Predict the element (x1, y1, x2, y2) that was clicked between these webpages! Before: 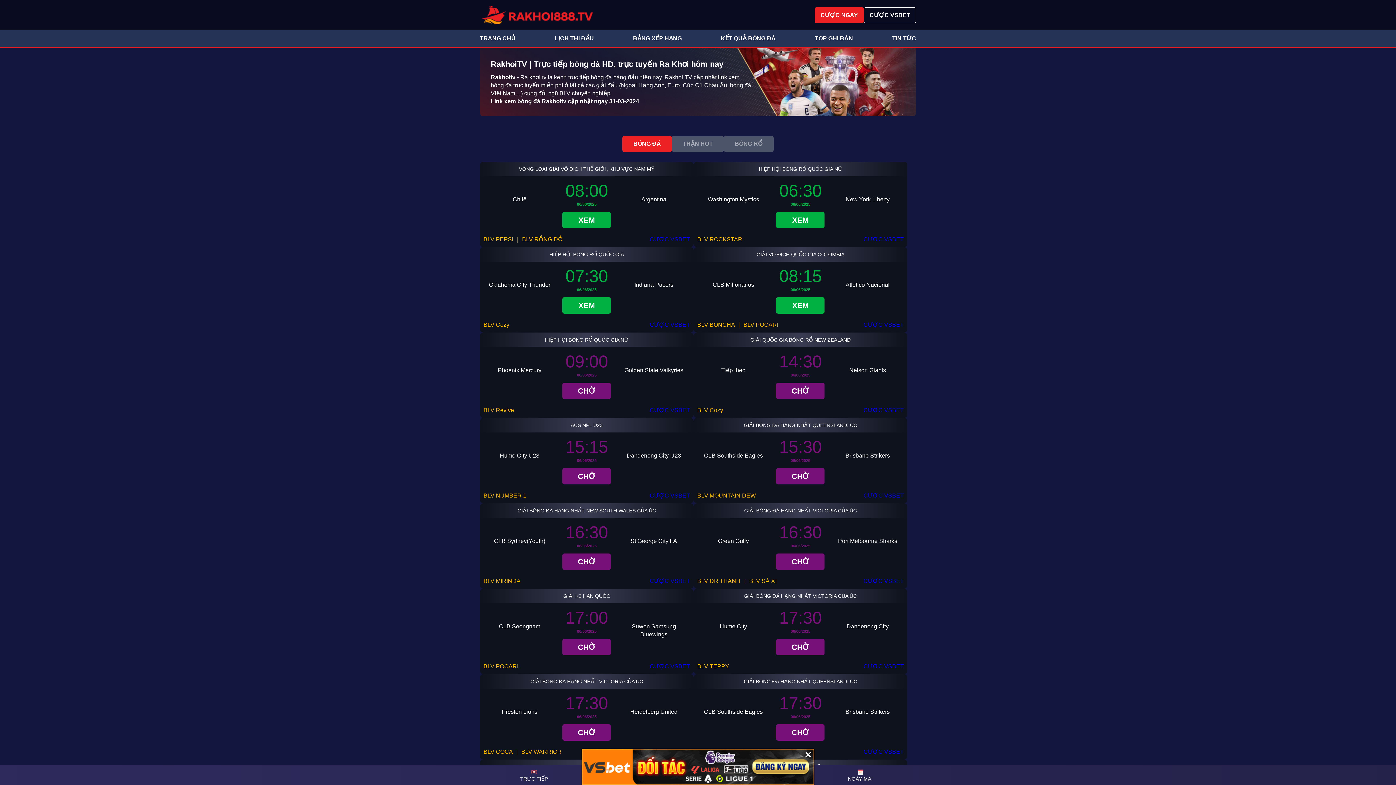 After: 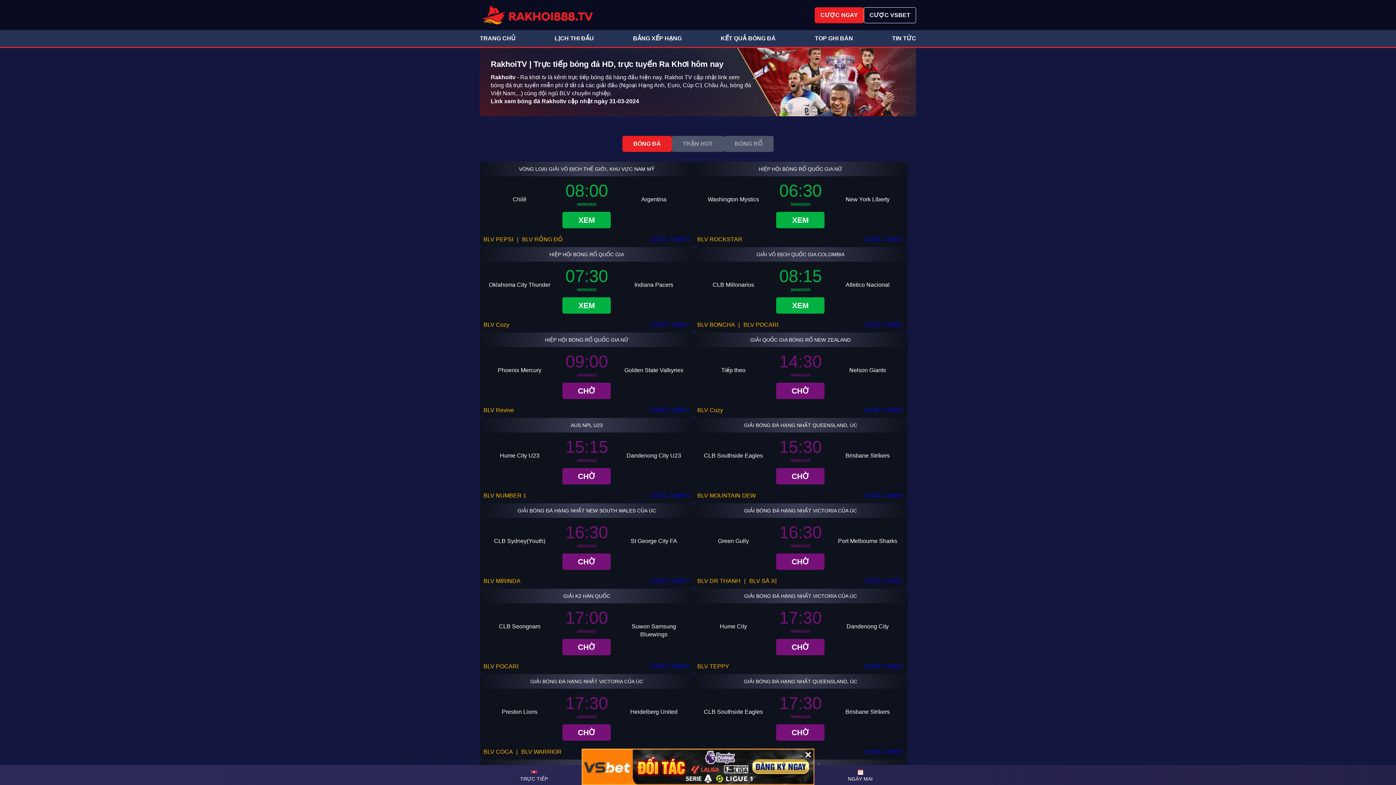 Action: label: CƯỢC VSBET bbox: (863, 406, 904, 414)